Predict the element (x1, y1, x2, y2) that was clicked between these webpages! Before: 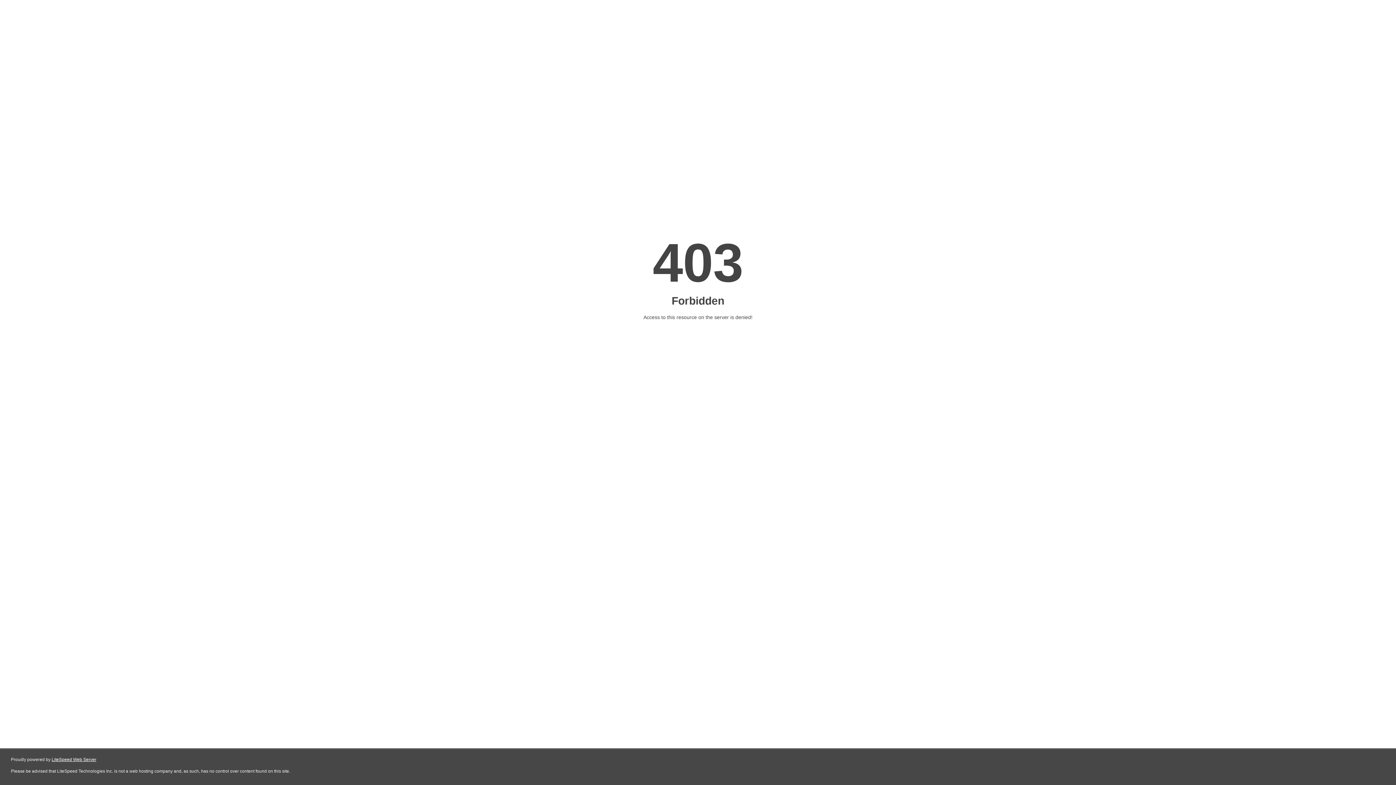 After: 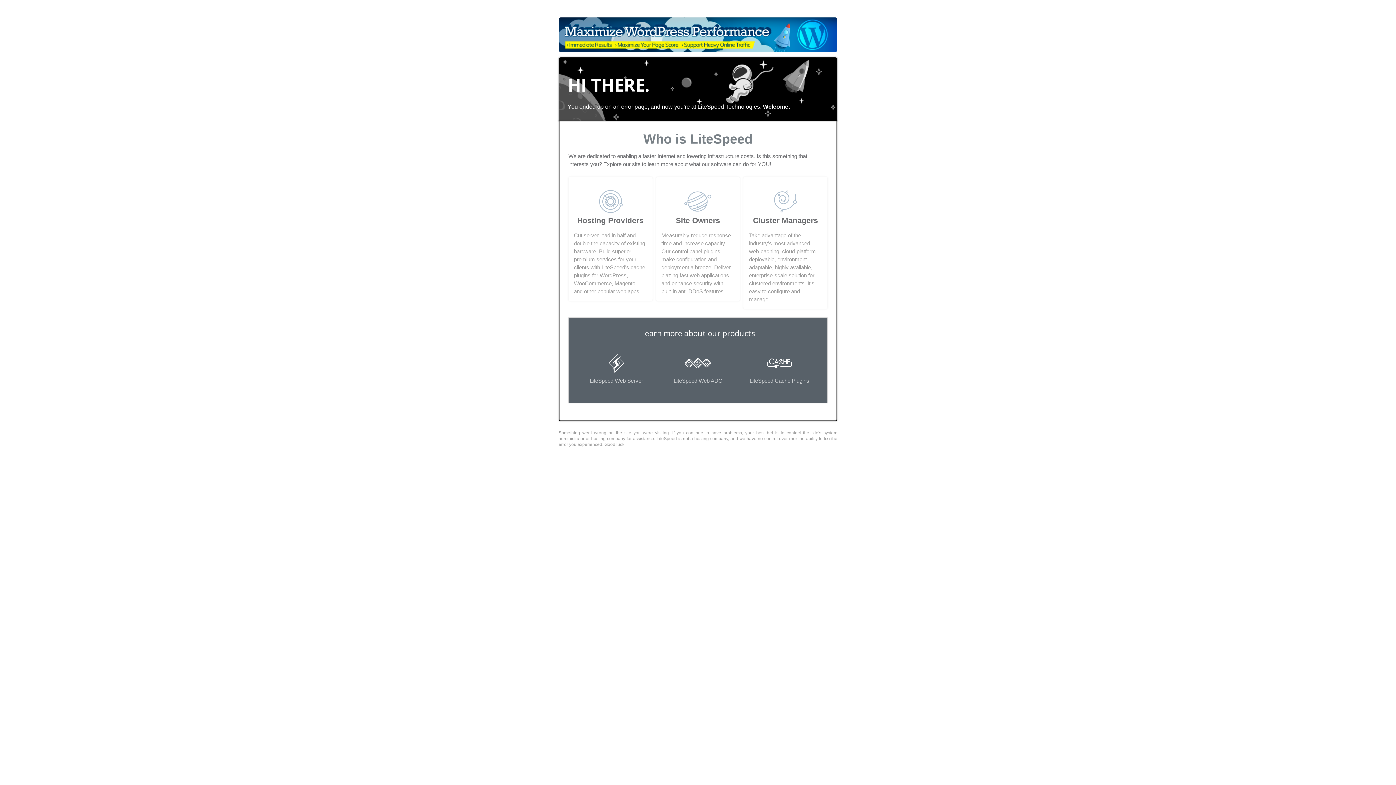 Action: label: LiteSpeed Web Server bbox: (51, 757, 96, 762)